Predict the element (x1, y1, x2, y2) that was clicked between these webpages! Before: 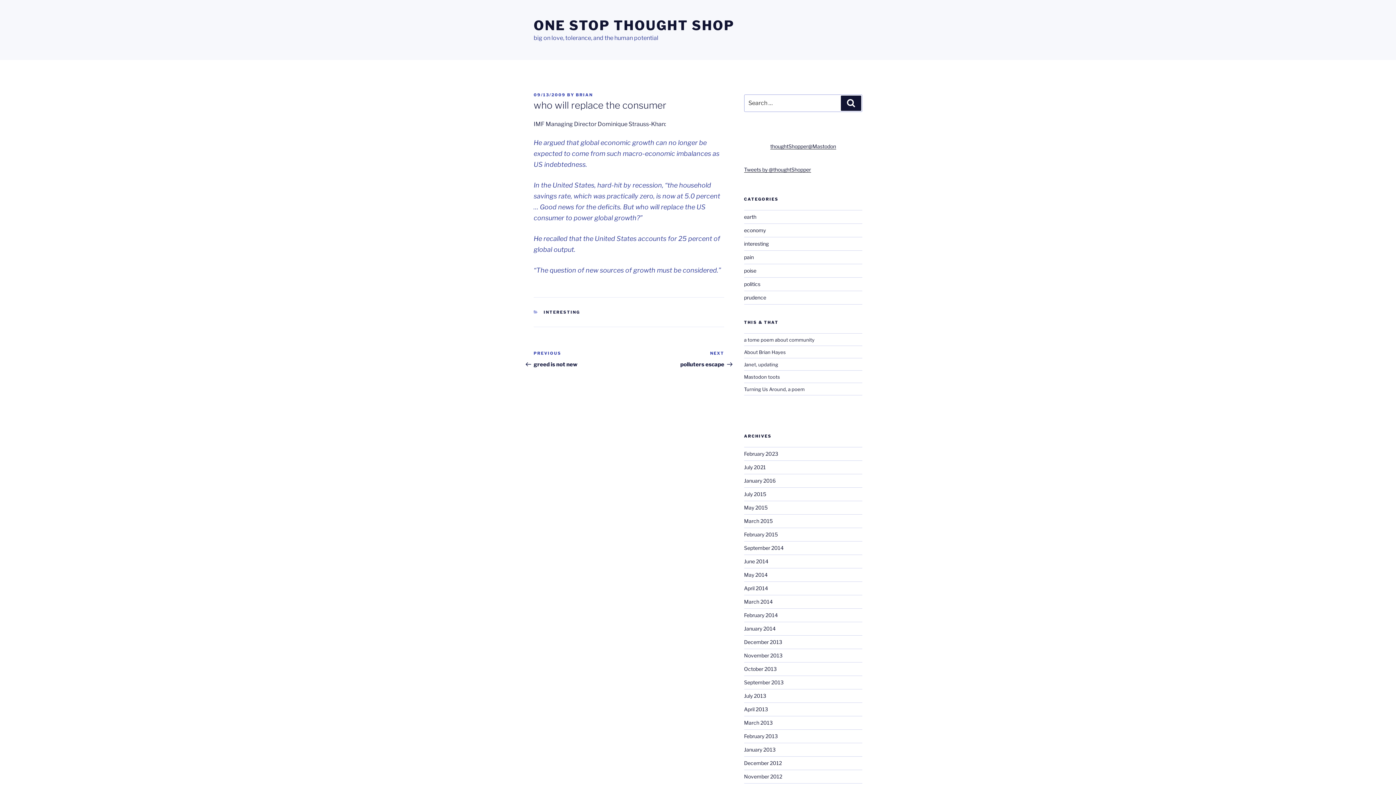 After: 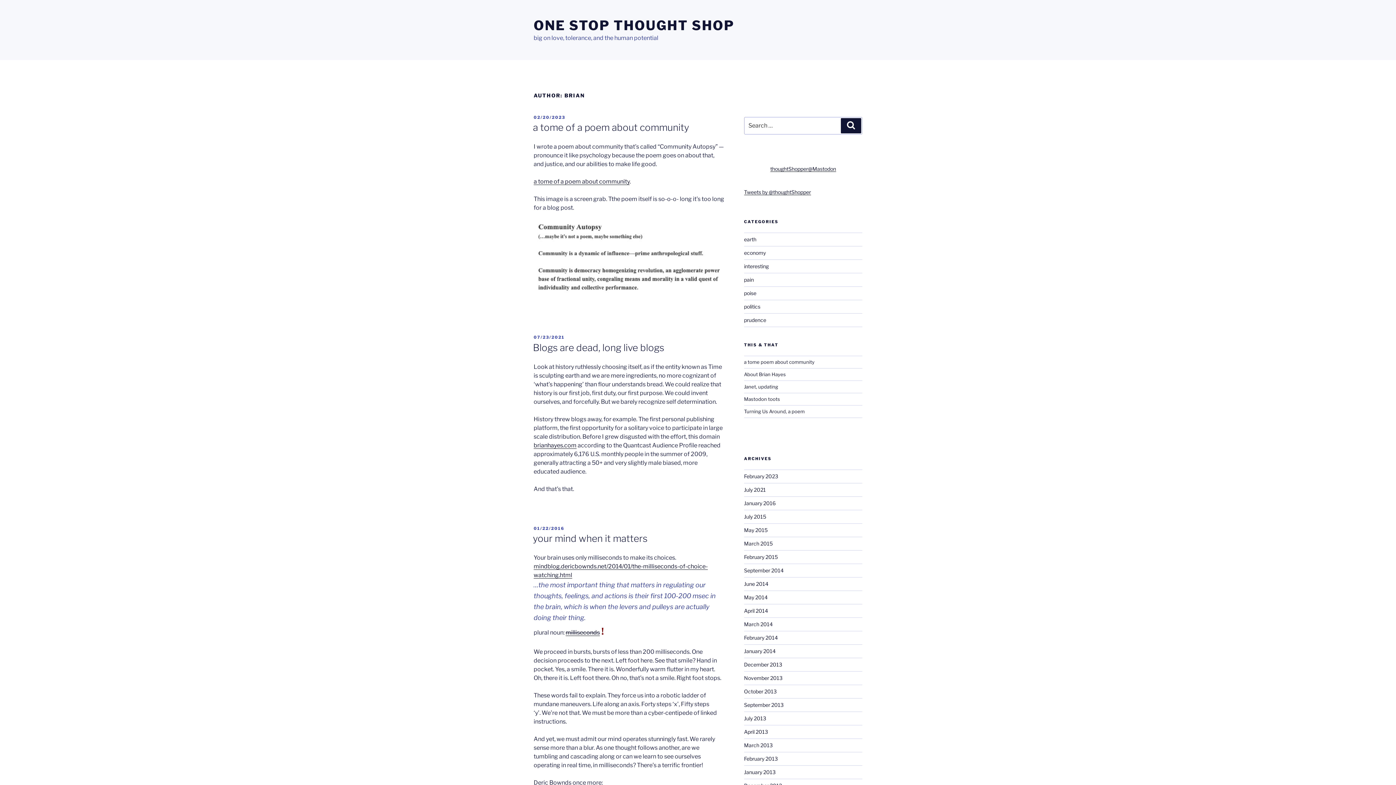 Action: label: BRIAN bbox: (576, 92, 593, 97)